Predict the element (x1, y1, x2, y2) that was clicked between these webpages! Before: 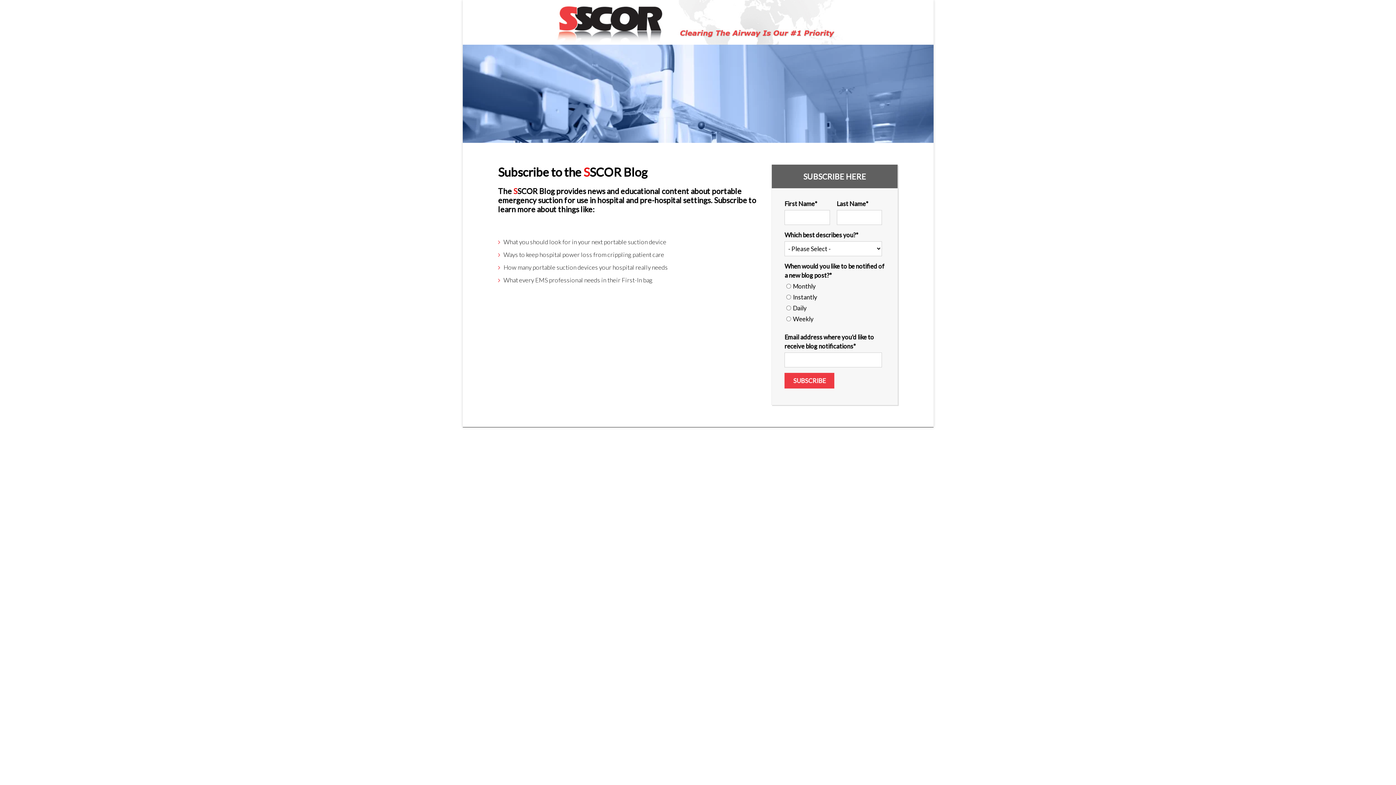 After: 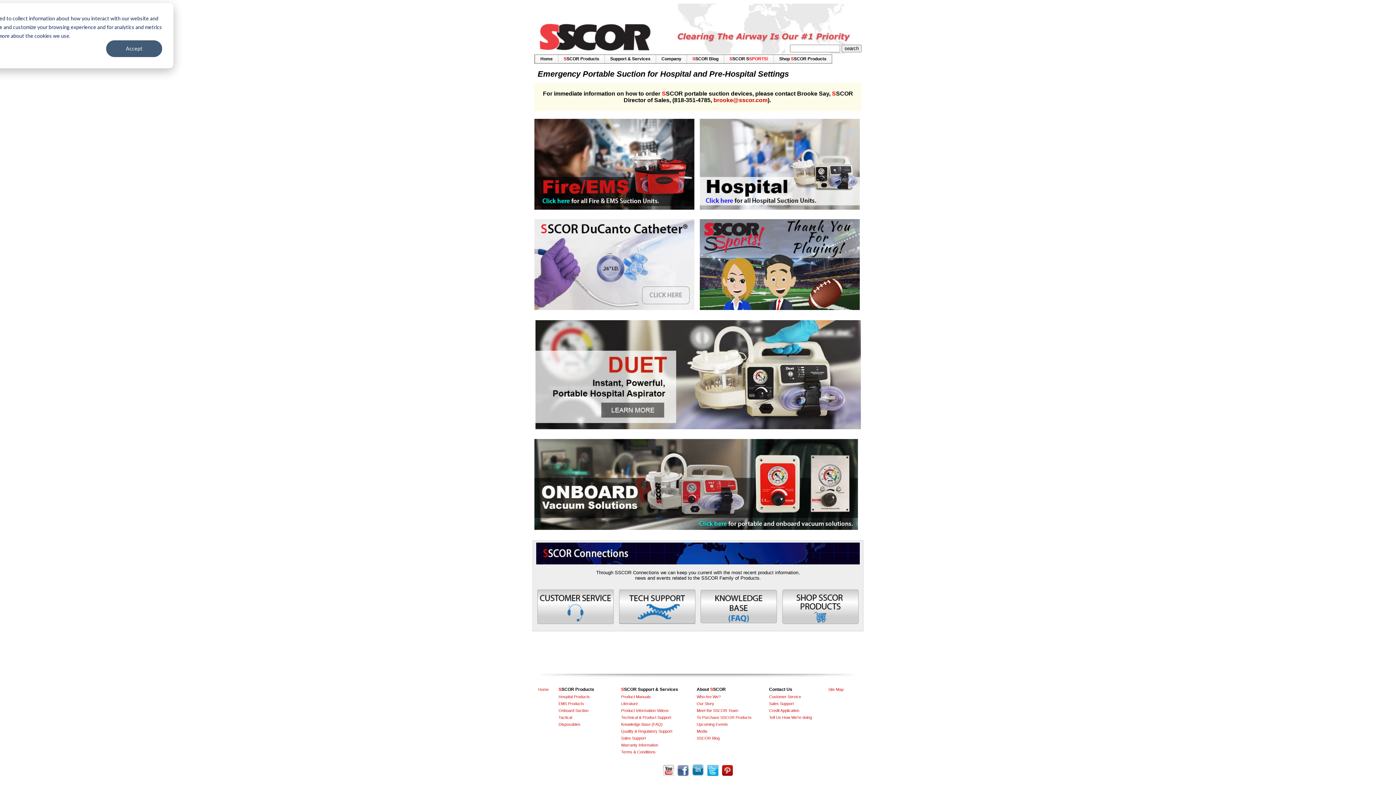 Action: bbox: (498, 0, 898, 44)